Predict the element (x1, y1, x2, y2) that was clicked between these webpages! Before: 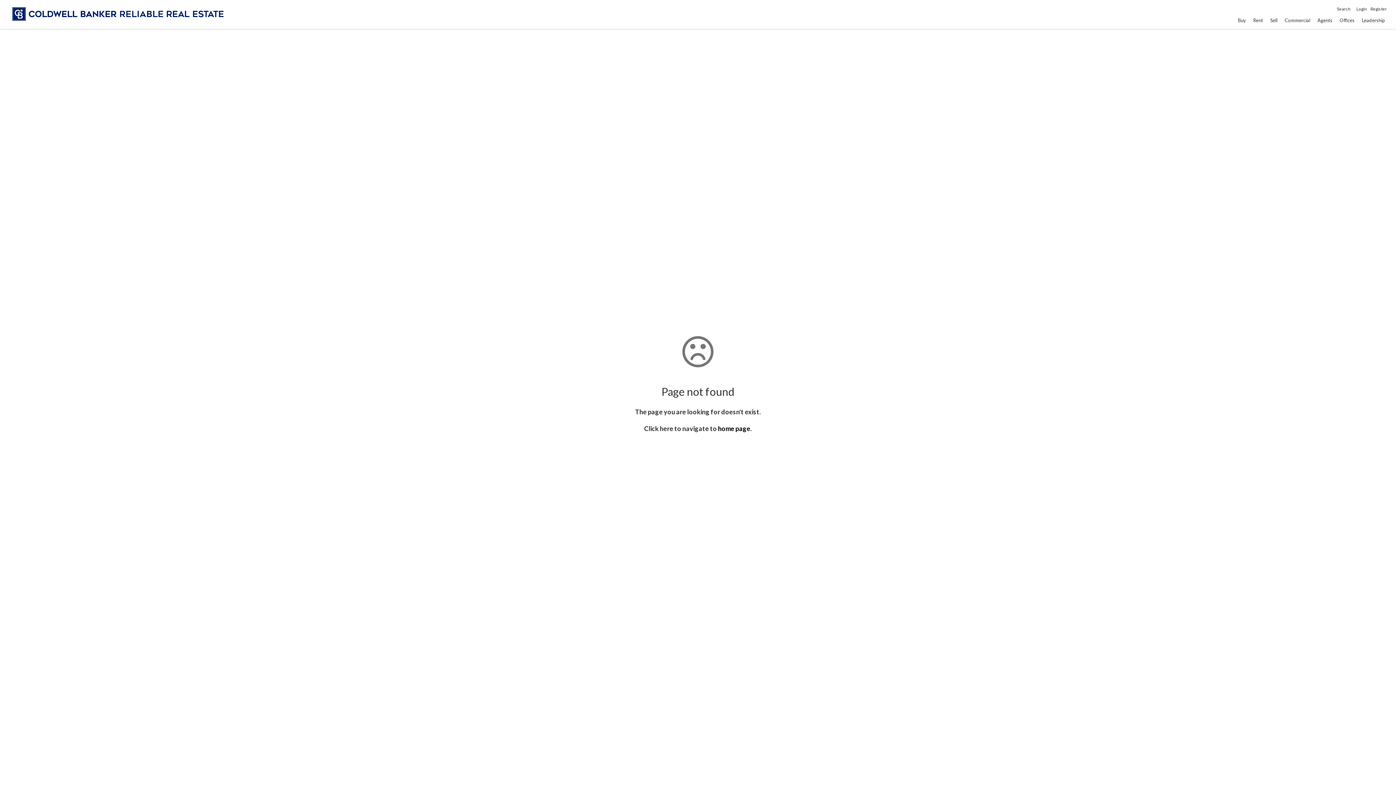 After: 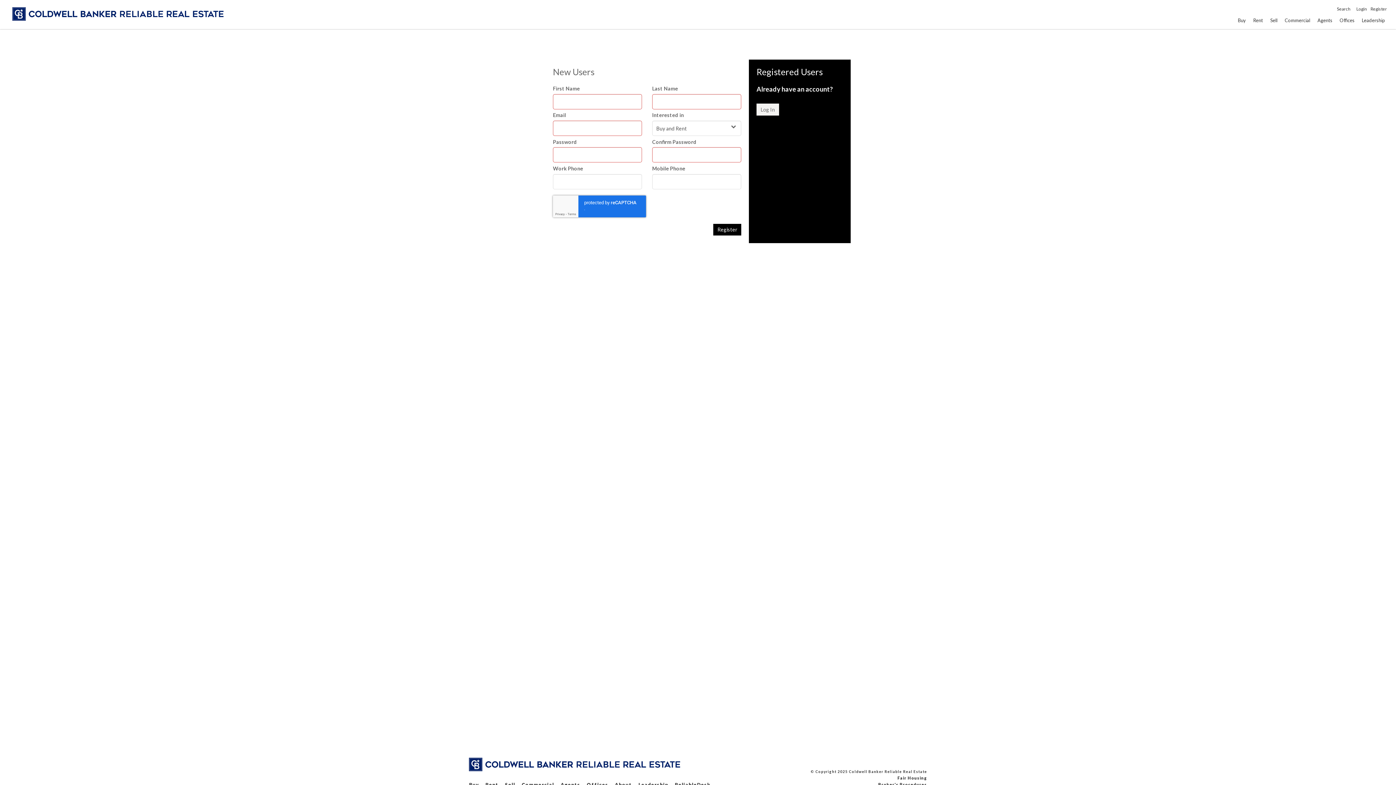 Action: label: Register bbox: (1369, 2, 1389, 14)